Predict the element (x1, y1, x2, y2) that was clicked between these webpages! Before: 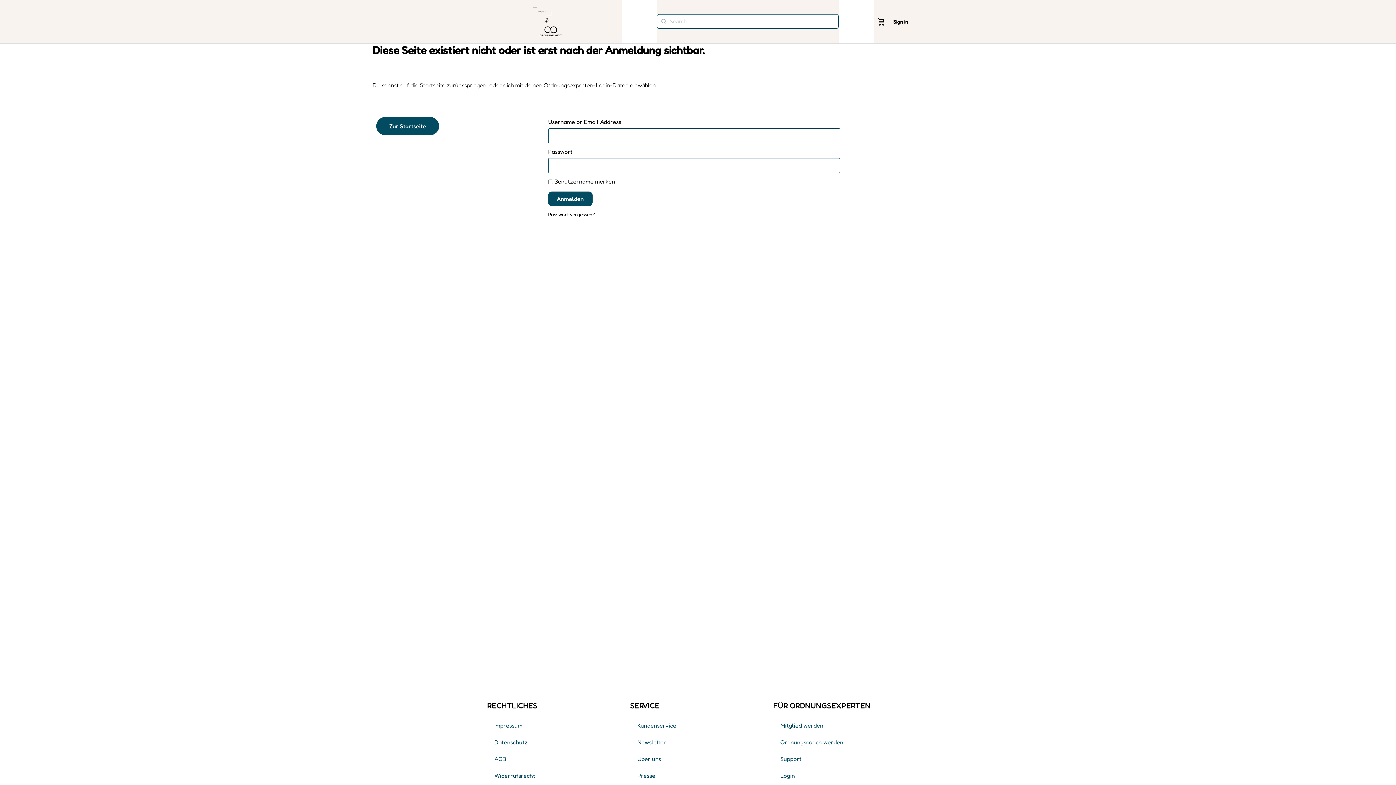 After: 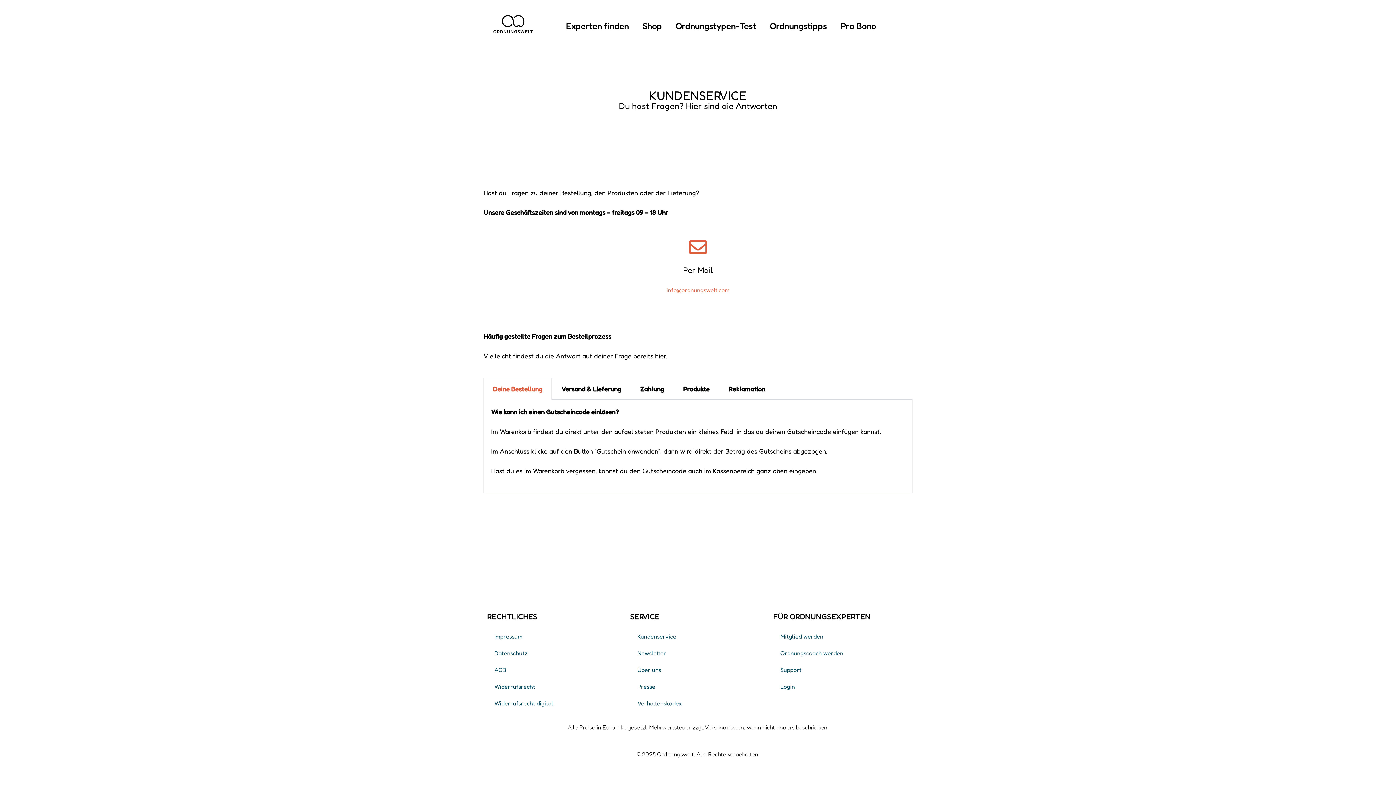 Action: label: Kundenservice bbox: (630, 717, 766, 734)